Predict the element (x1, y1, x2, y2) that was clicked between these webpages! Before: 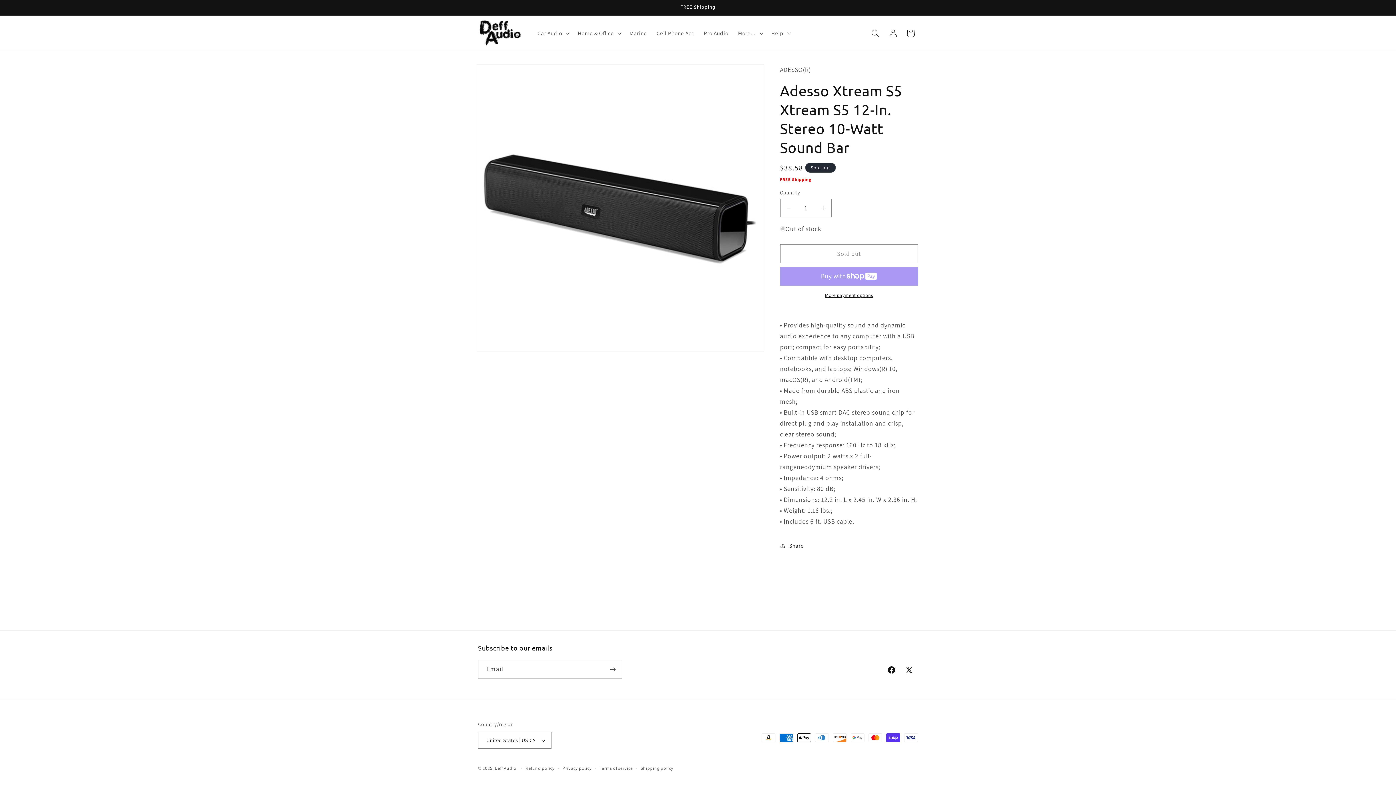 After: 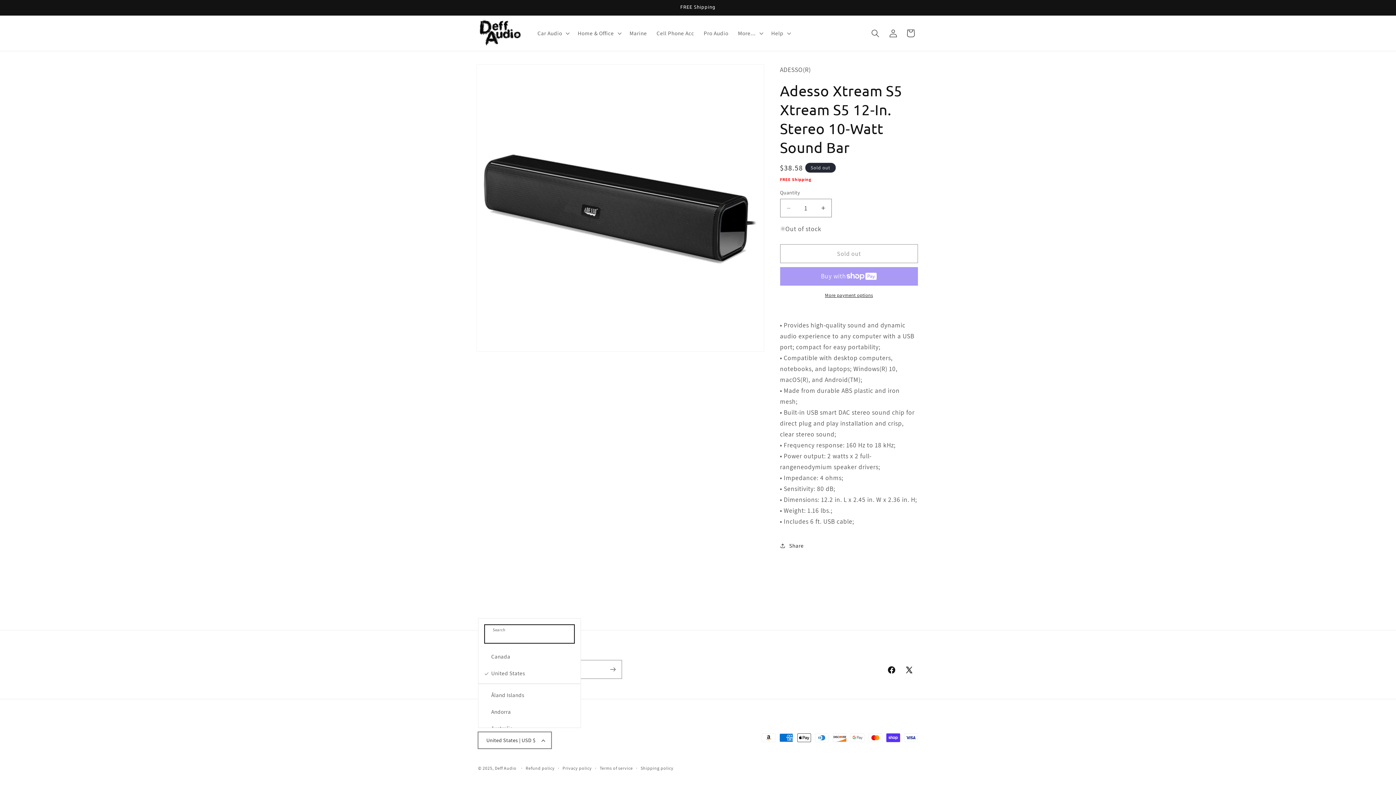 Action: bbox: (478, 732, 551, 749) label: United States | USD $